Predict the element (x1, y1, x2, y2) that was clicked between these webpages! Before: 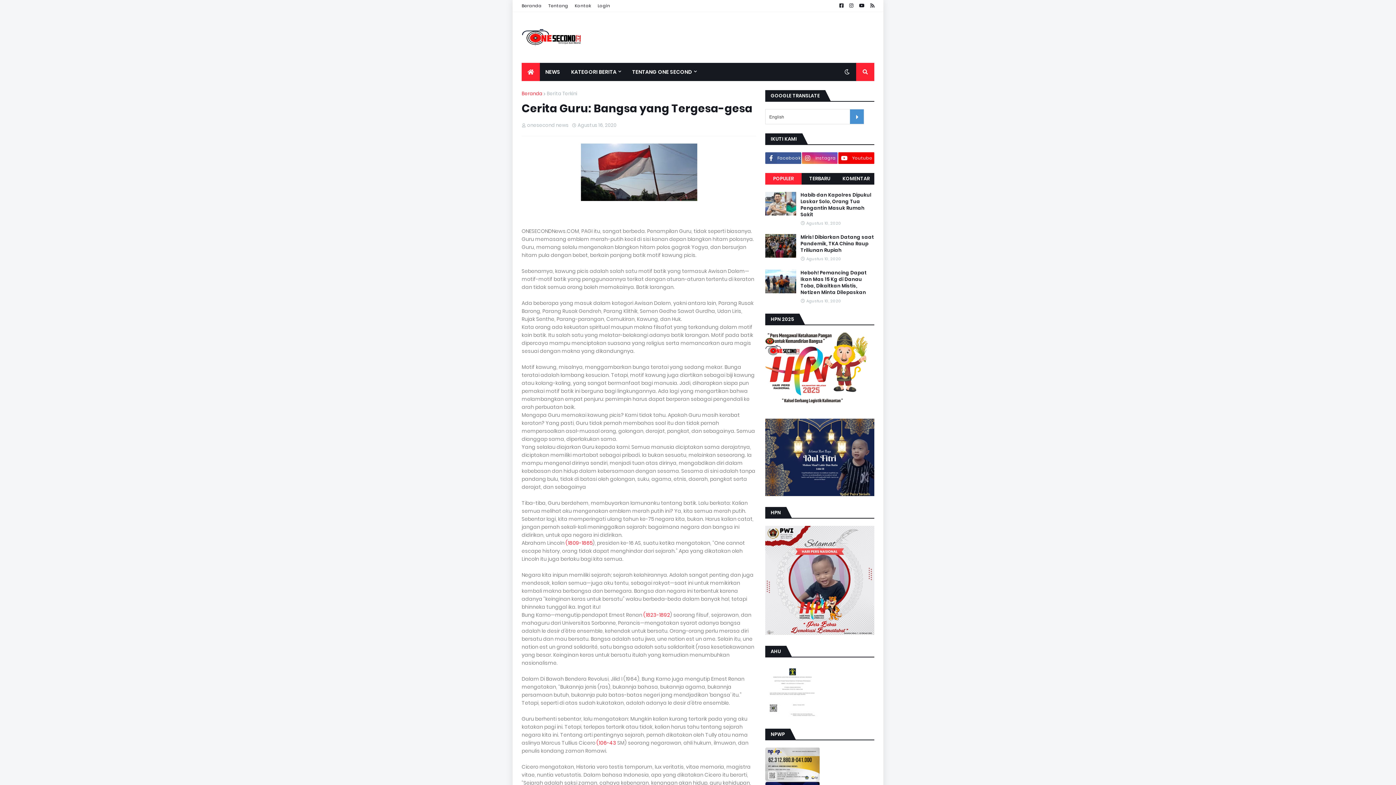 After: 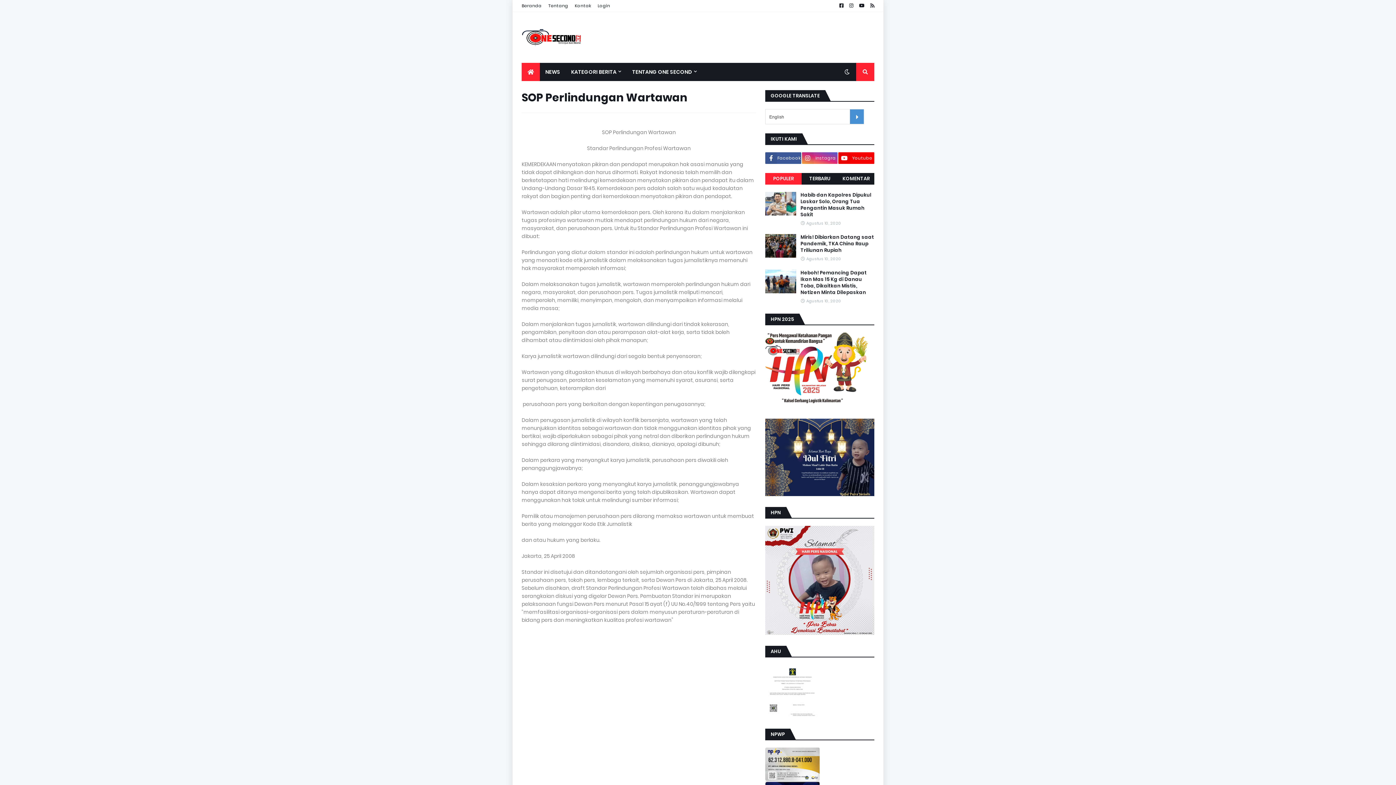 Action: bbox: (548, 0, 568, 11) label: Tentang